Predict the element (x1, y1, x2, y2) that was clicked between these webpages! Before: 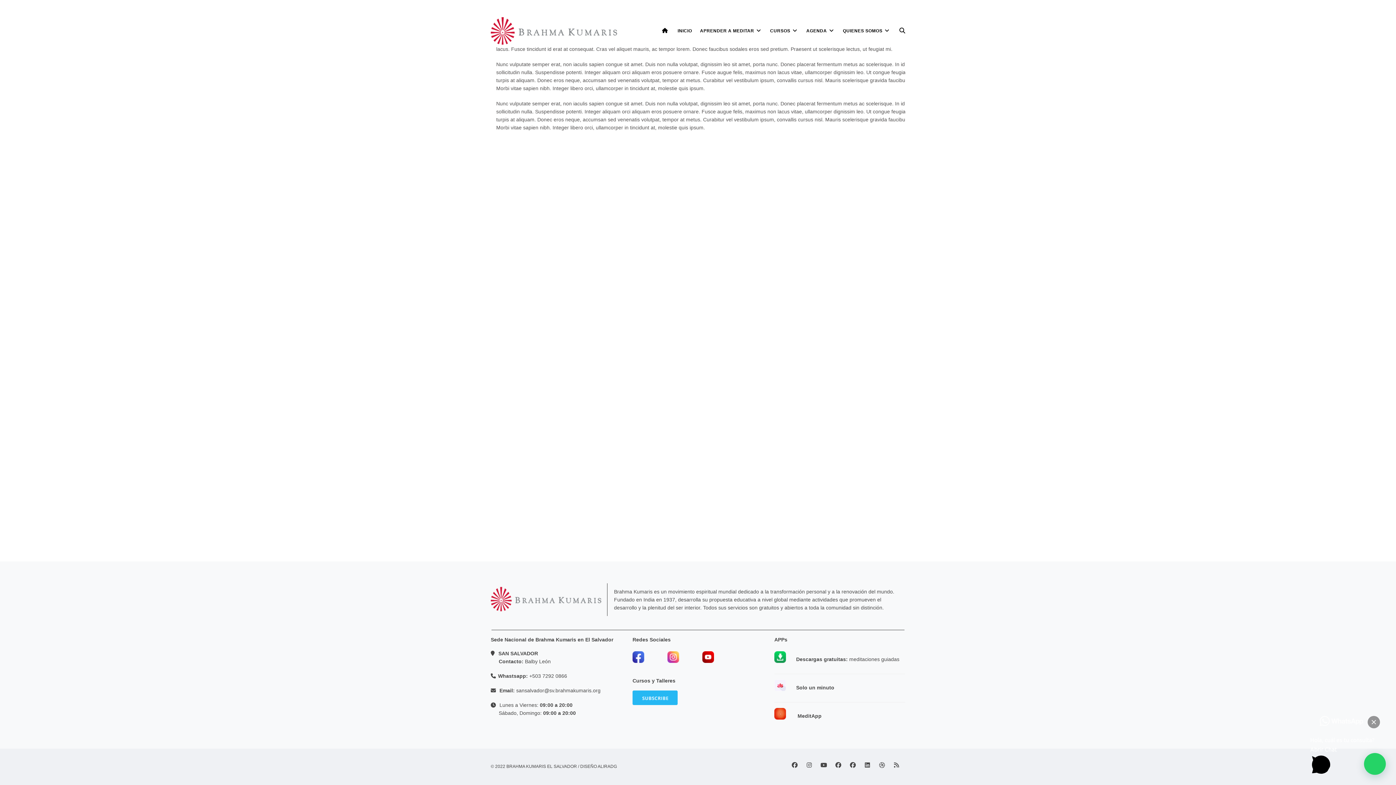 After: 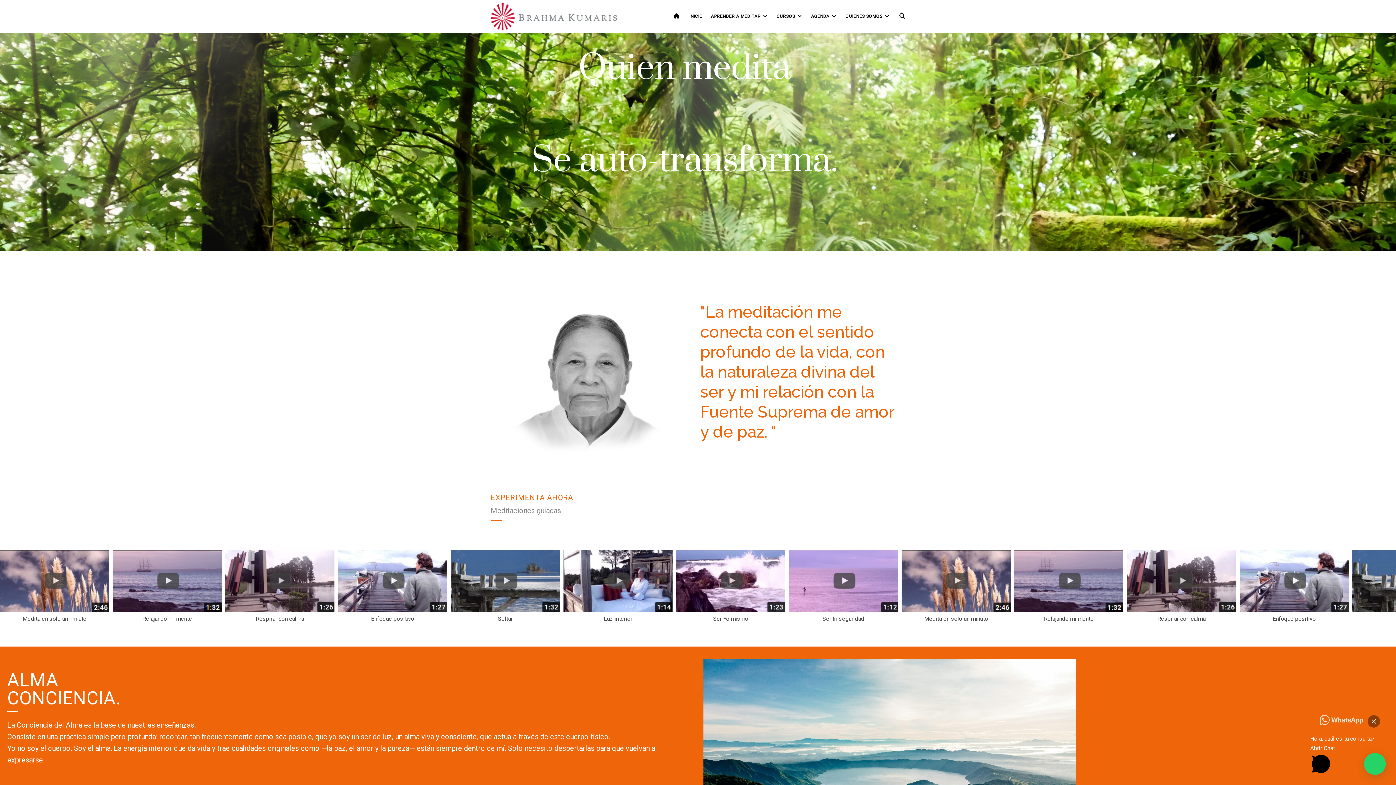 Action: bbox: (657, 14, 673, 47)